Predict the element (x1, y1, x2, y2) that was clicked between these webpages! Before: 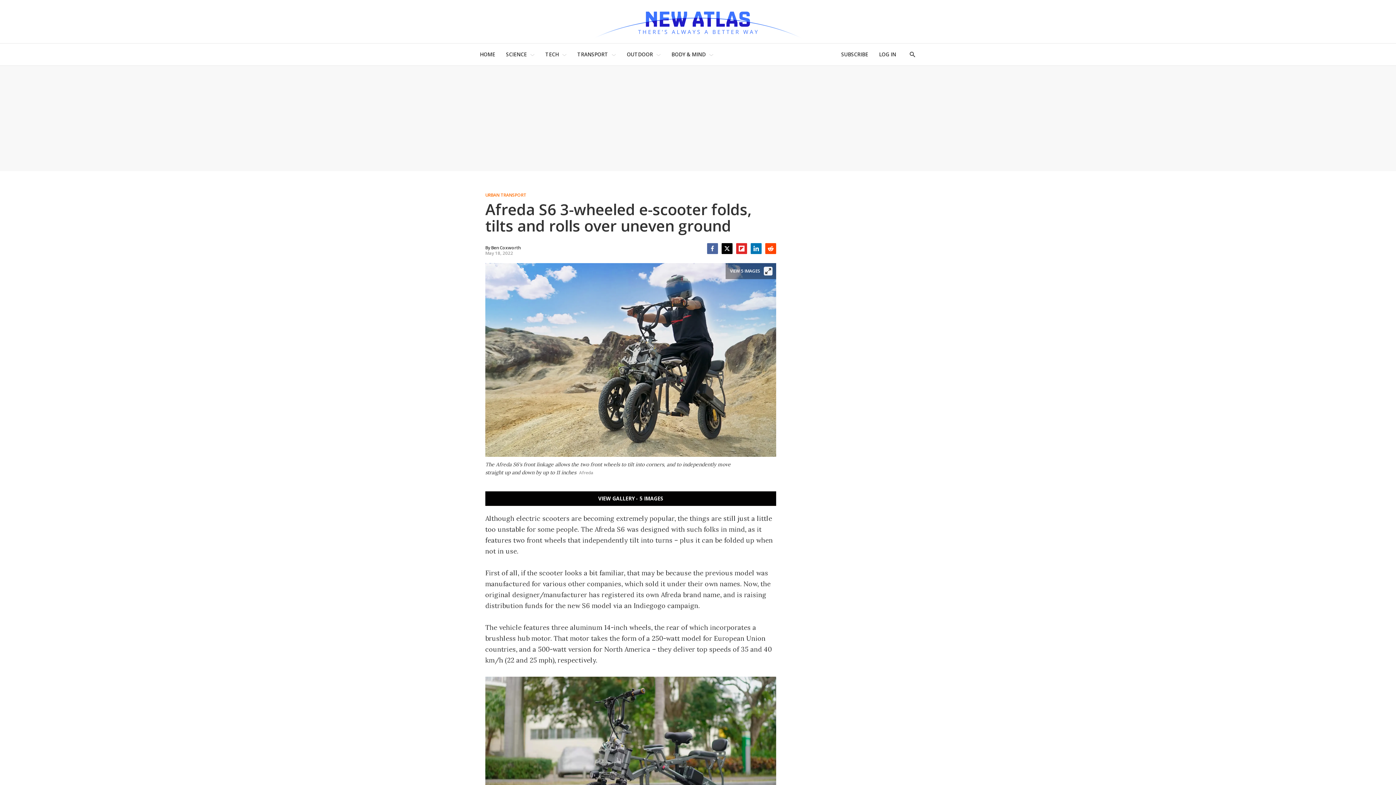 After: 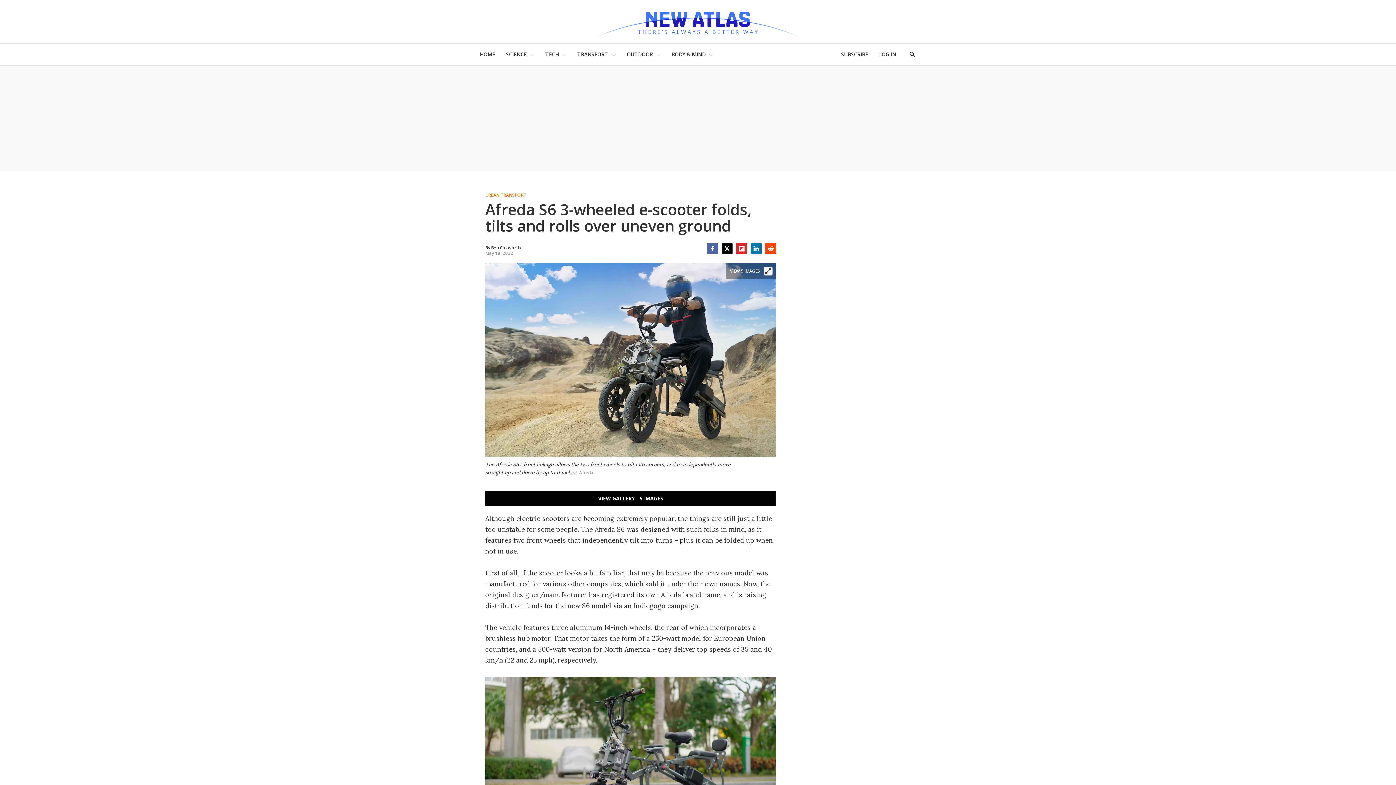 Action: label: Reddit bbox: (765, 243, 776, 254)